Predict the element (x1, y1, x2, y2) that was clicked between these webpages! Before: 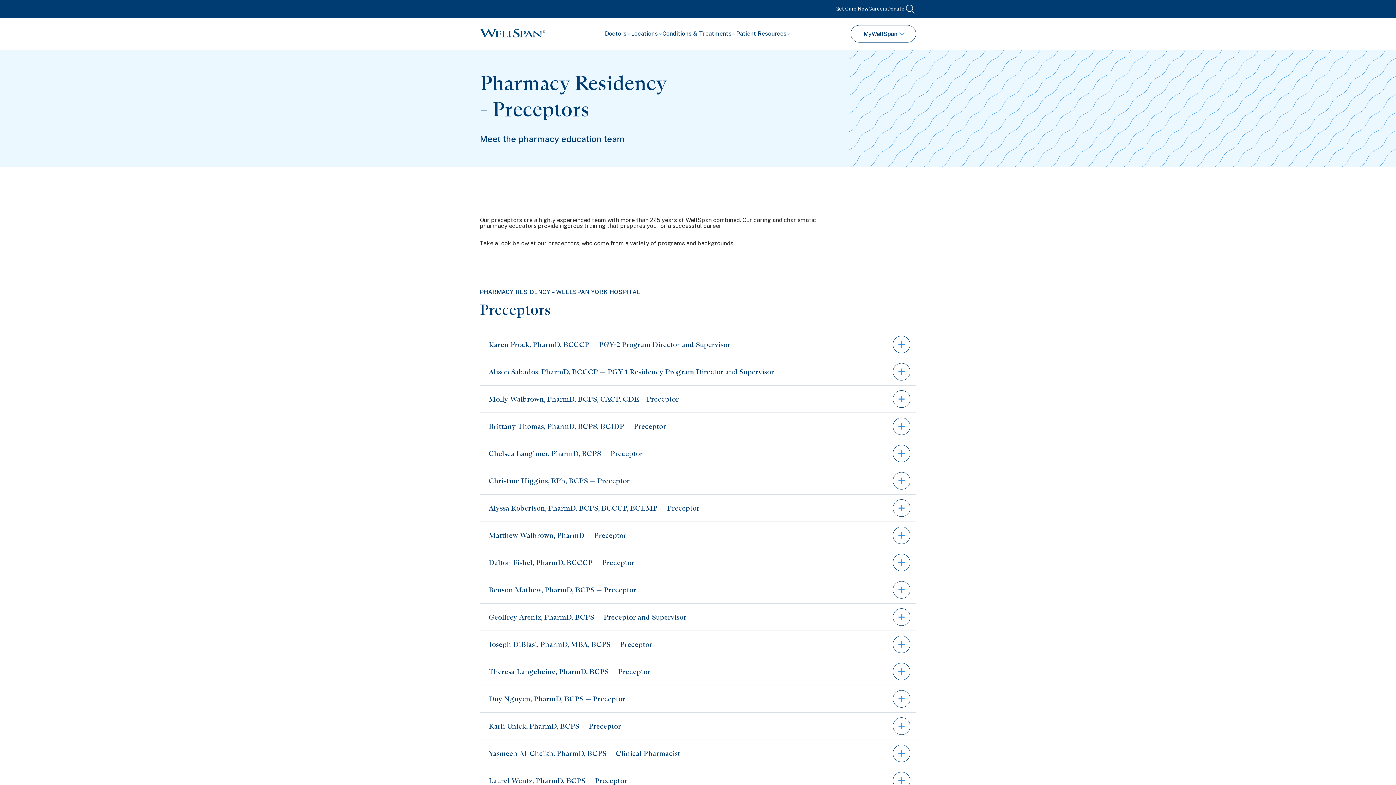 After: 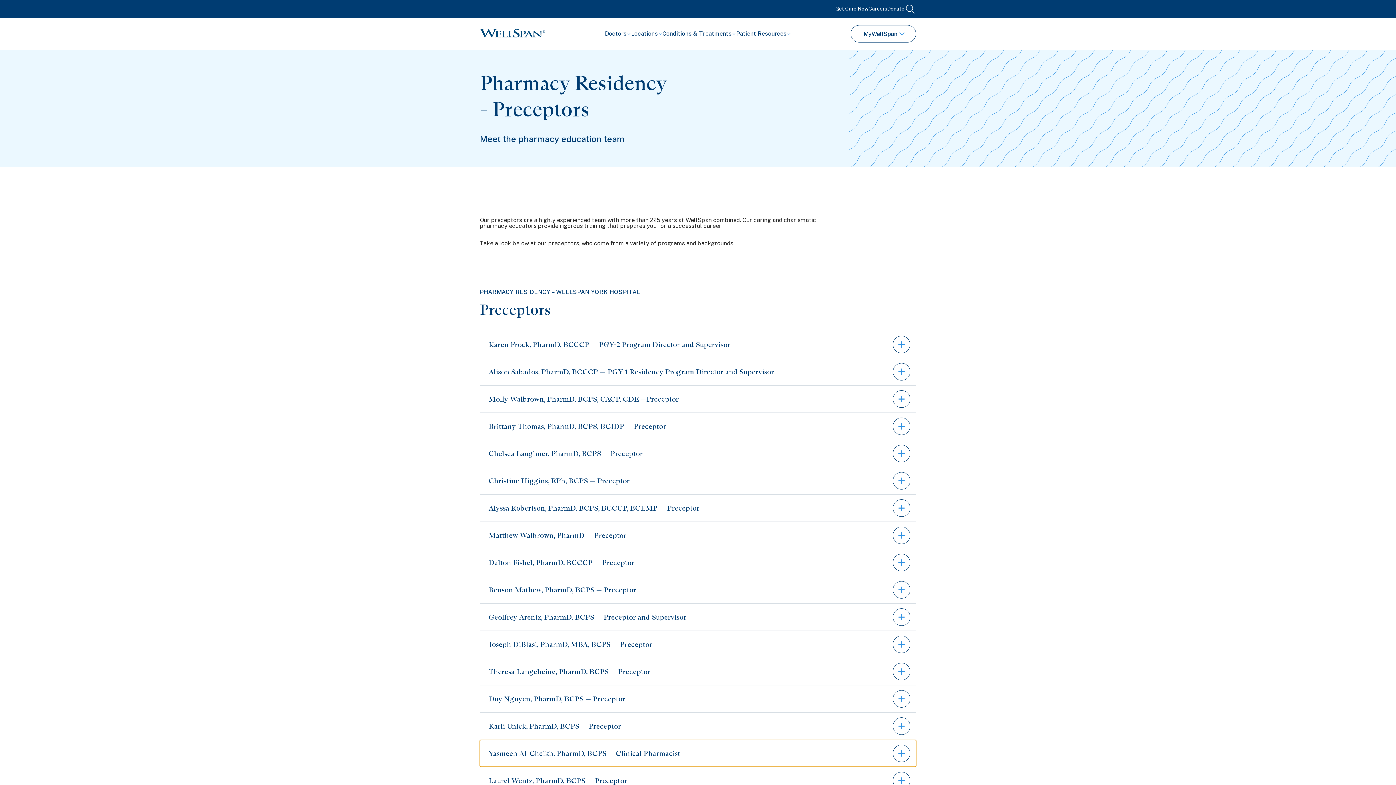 Action: label: Yasmeen Al-Cheikh, PharmD, BCPS — Clinical Pharmacist bbox: (480, 740, 916, 767)